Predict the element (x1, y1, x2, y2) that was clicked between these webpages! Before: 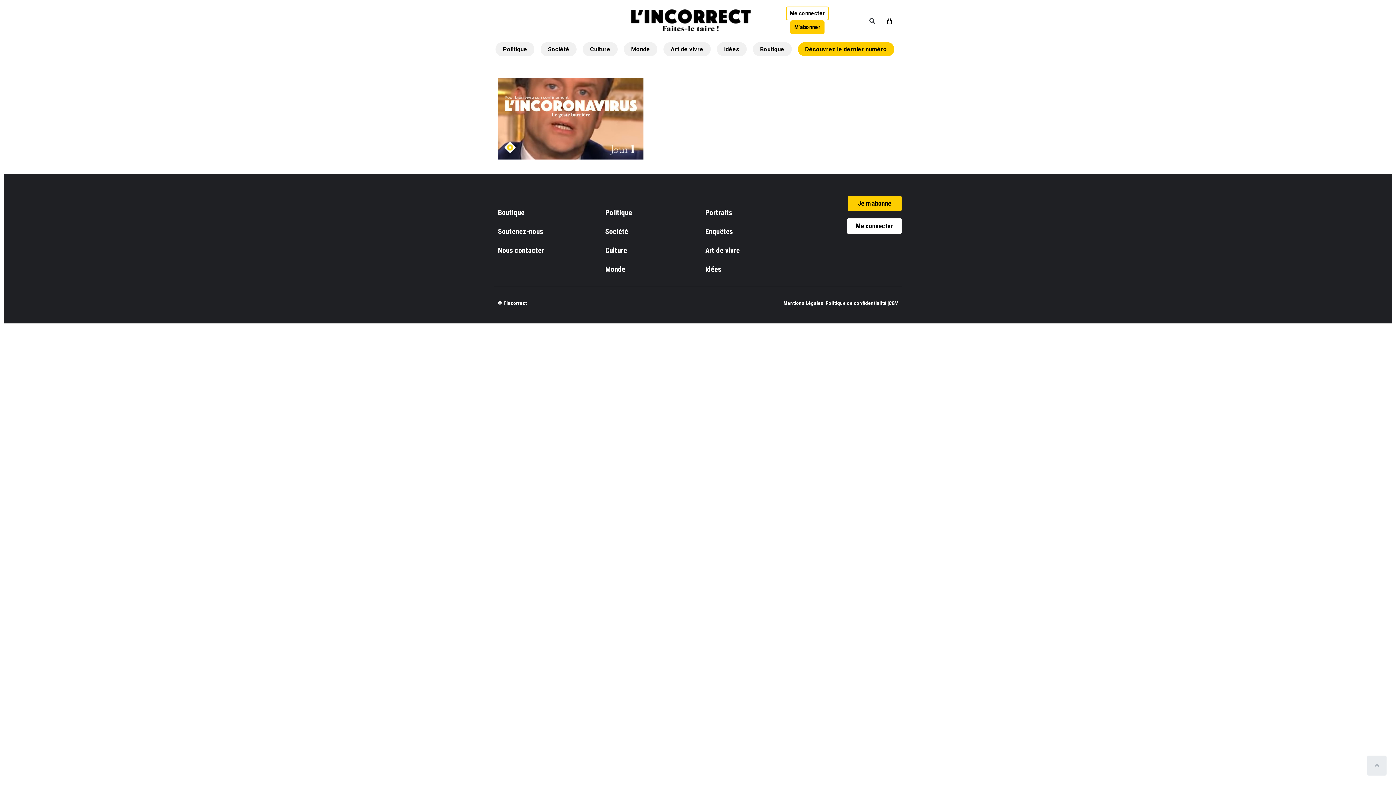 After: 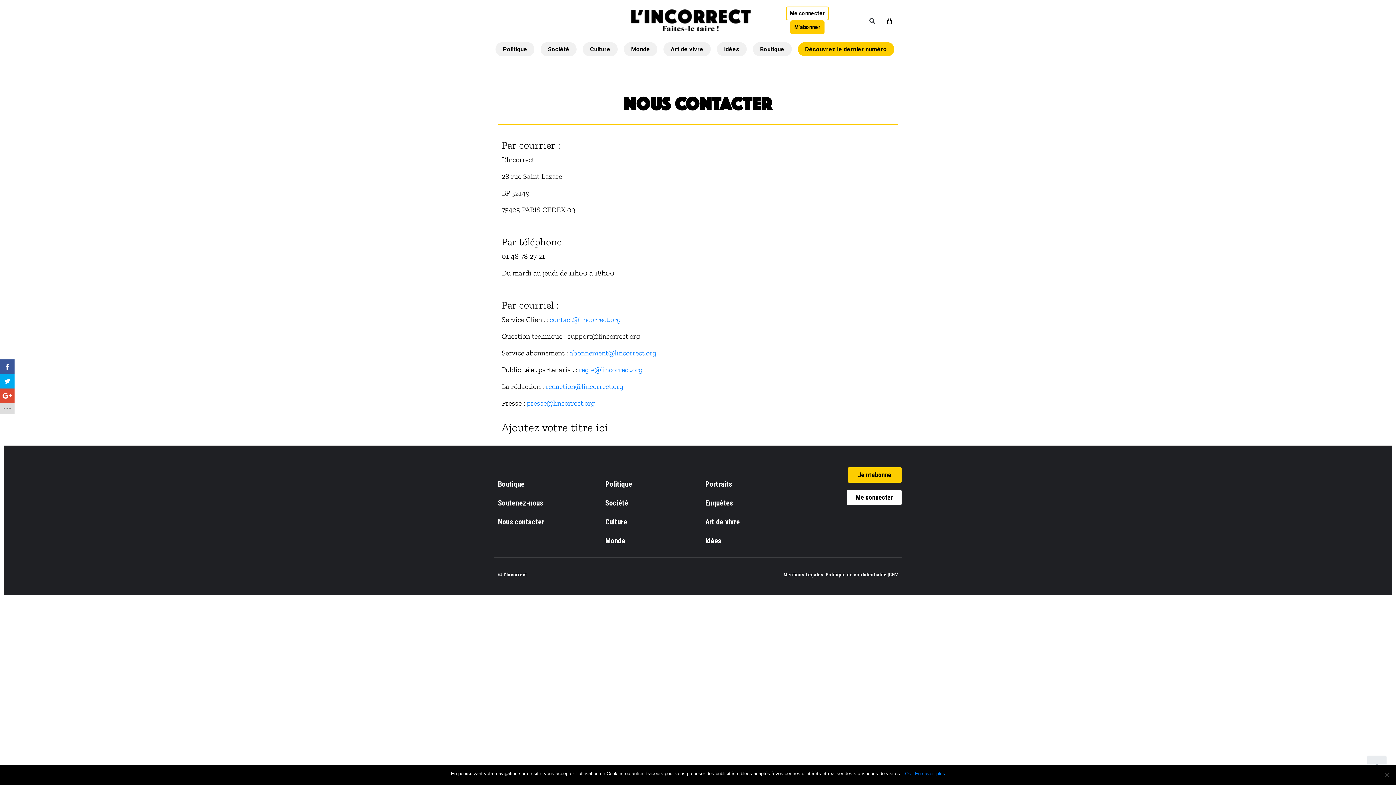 Action: bbox: (494, 241, 548, 260) label: Nous contacter